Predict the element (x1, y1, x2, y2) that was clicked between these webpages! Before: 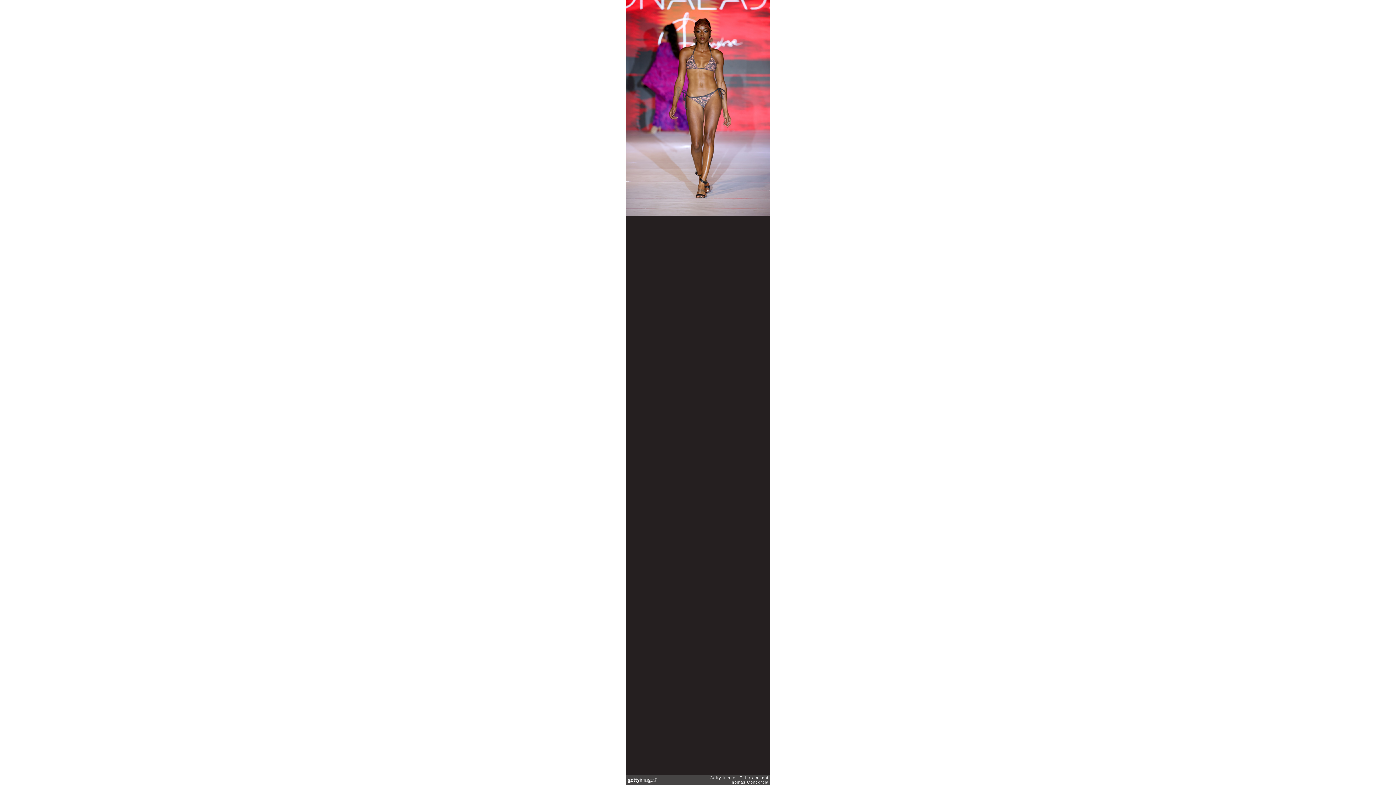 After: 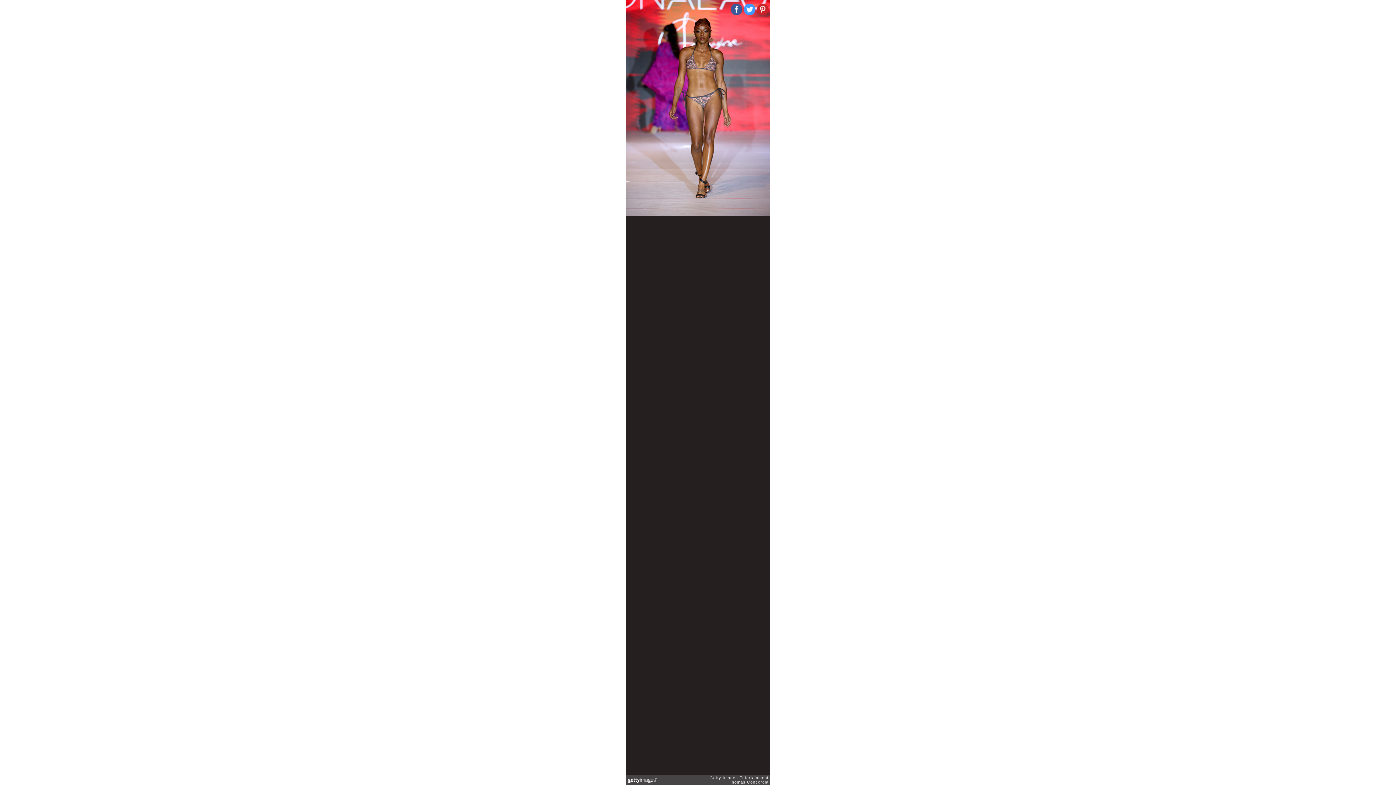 Action: bbox: (757, 3, 768, 15)